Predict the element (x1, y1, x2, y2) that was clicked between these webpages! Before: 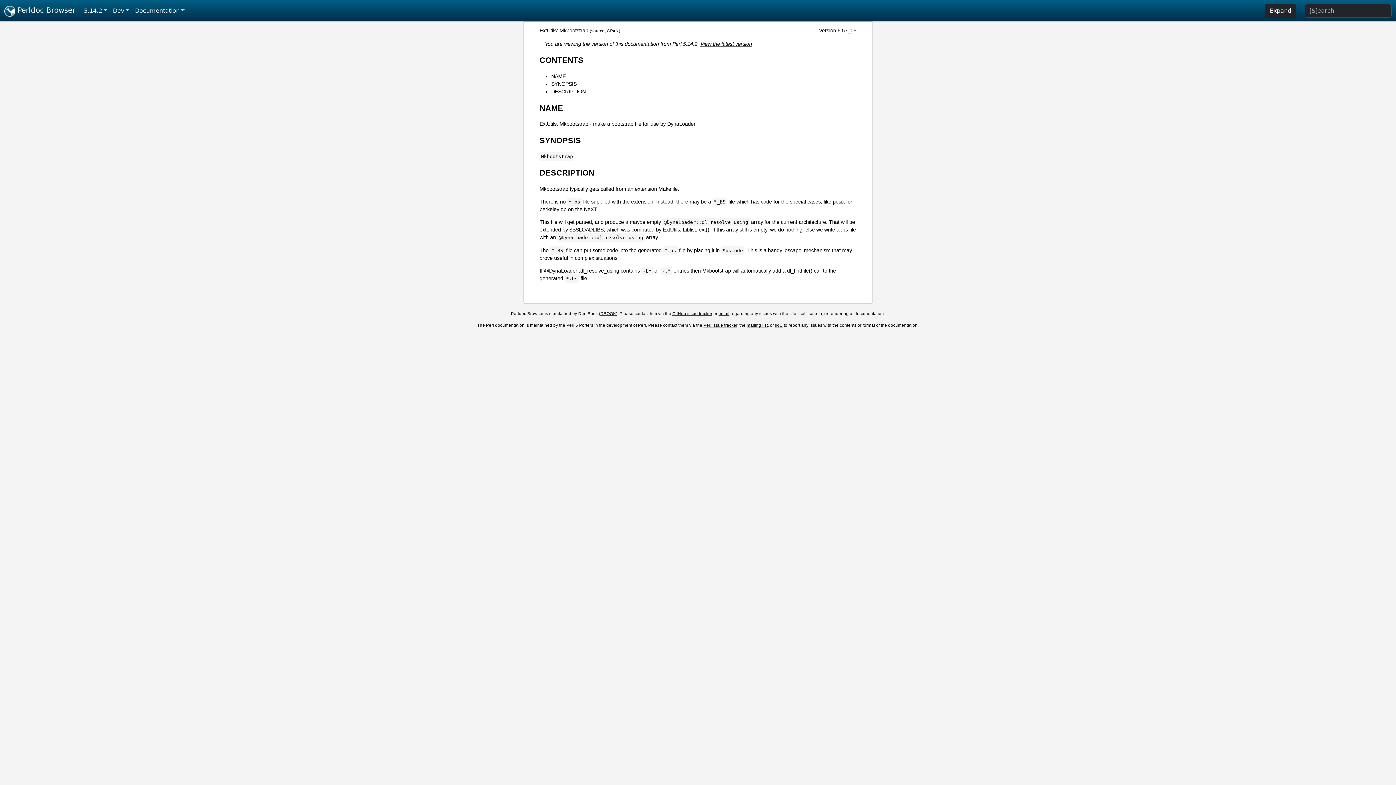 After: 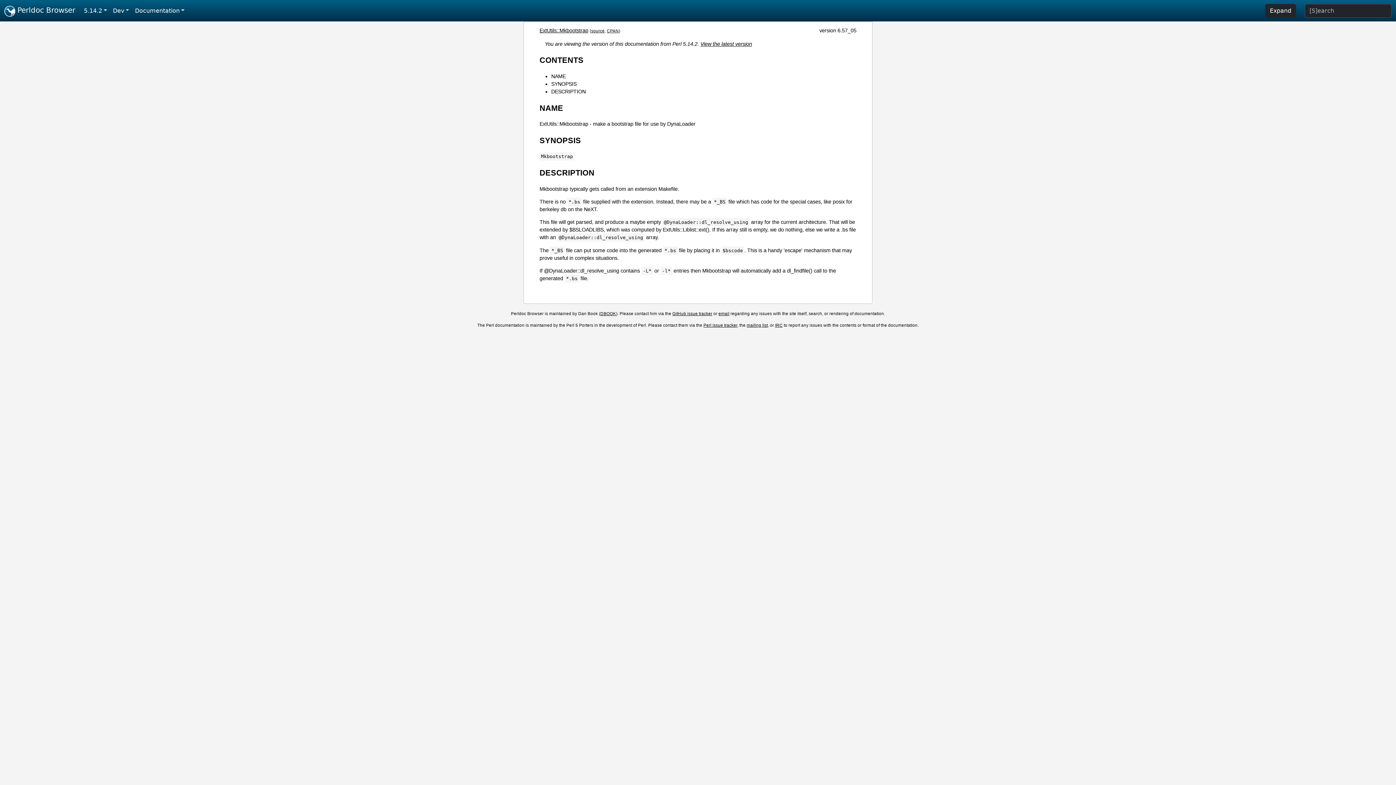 Action: label: ExtUtils::Mkbootstrap bbox: (539, 27, 588, 33)